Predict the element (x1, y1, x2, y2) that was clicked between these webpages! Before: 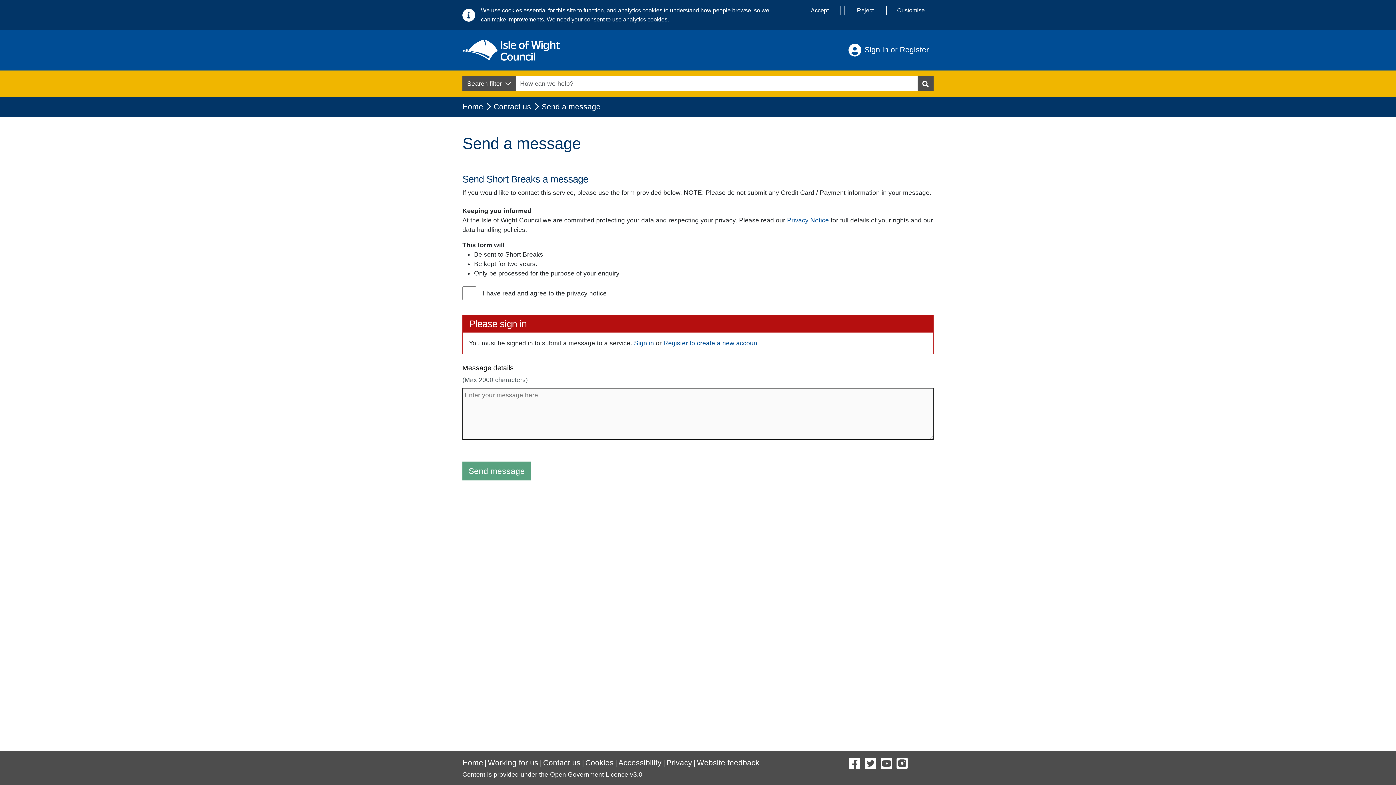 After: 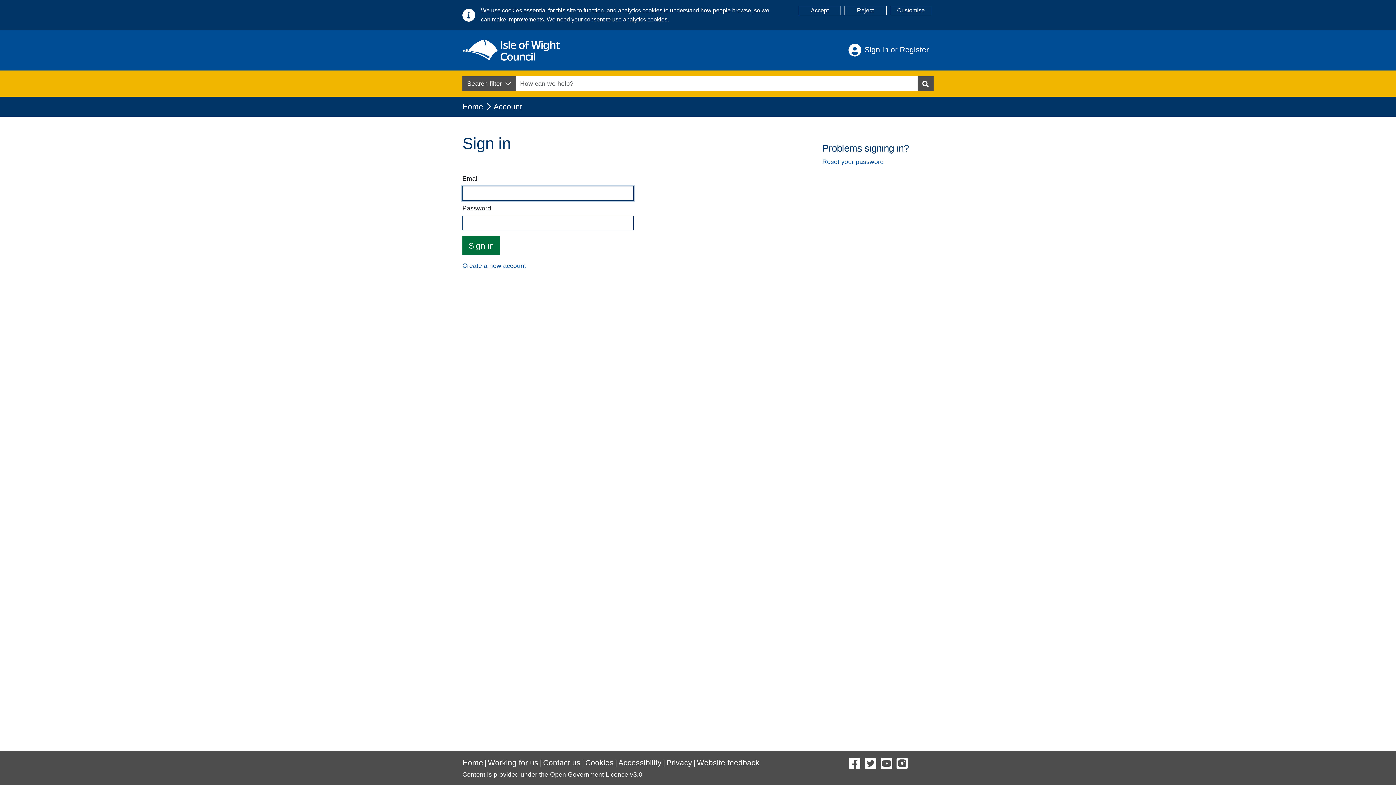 Action: label: Sign in or Register bbox: (861, 40, 932, 59)